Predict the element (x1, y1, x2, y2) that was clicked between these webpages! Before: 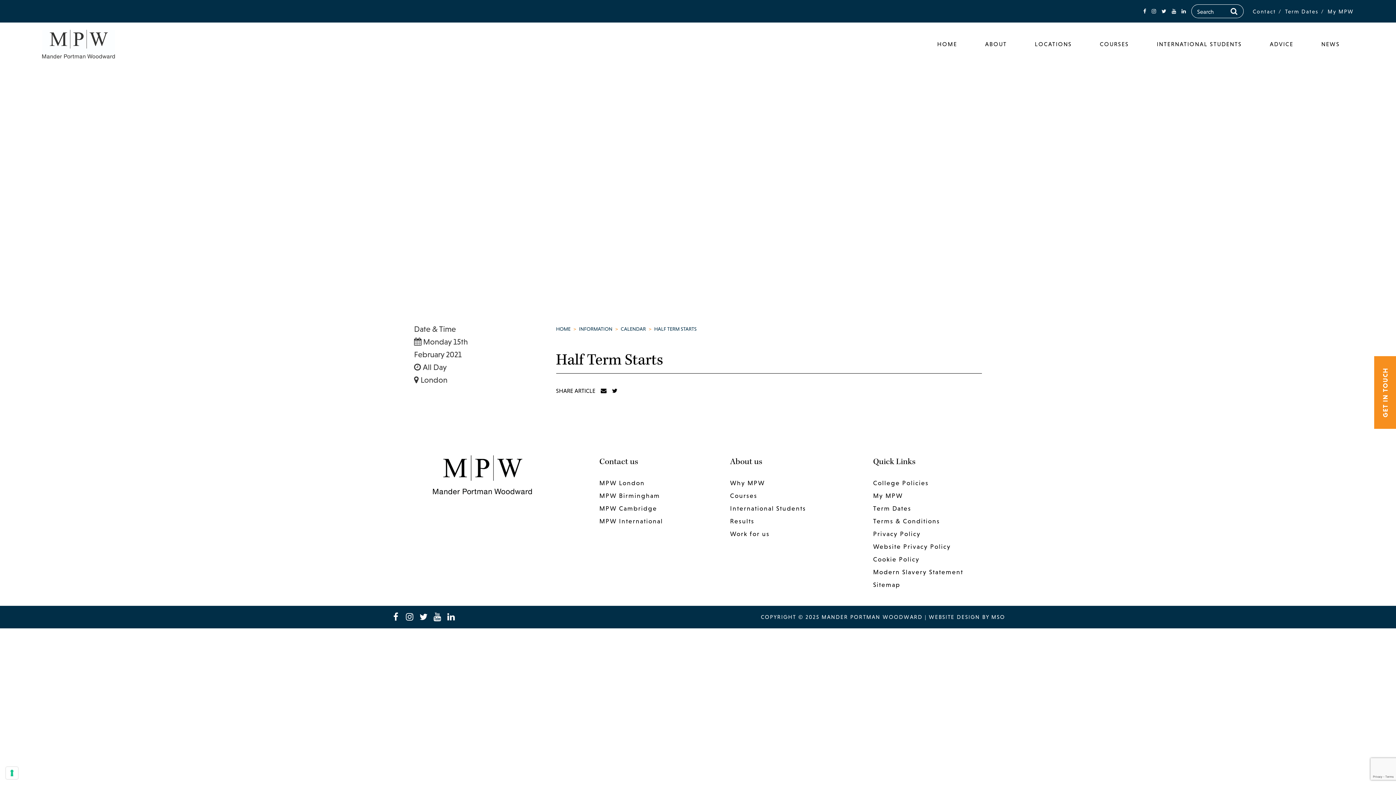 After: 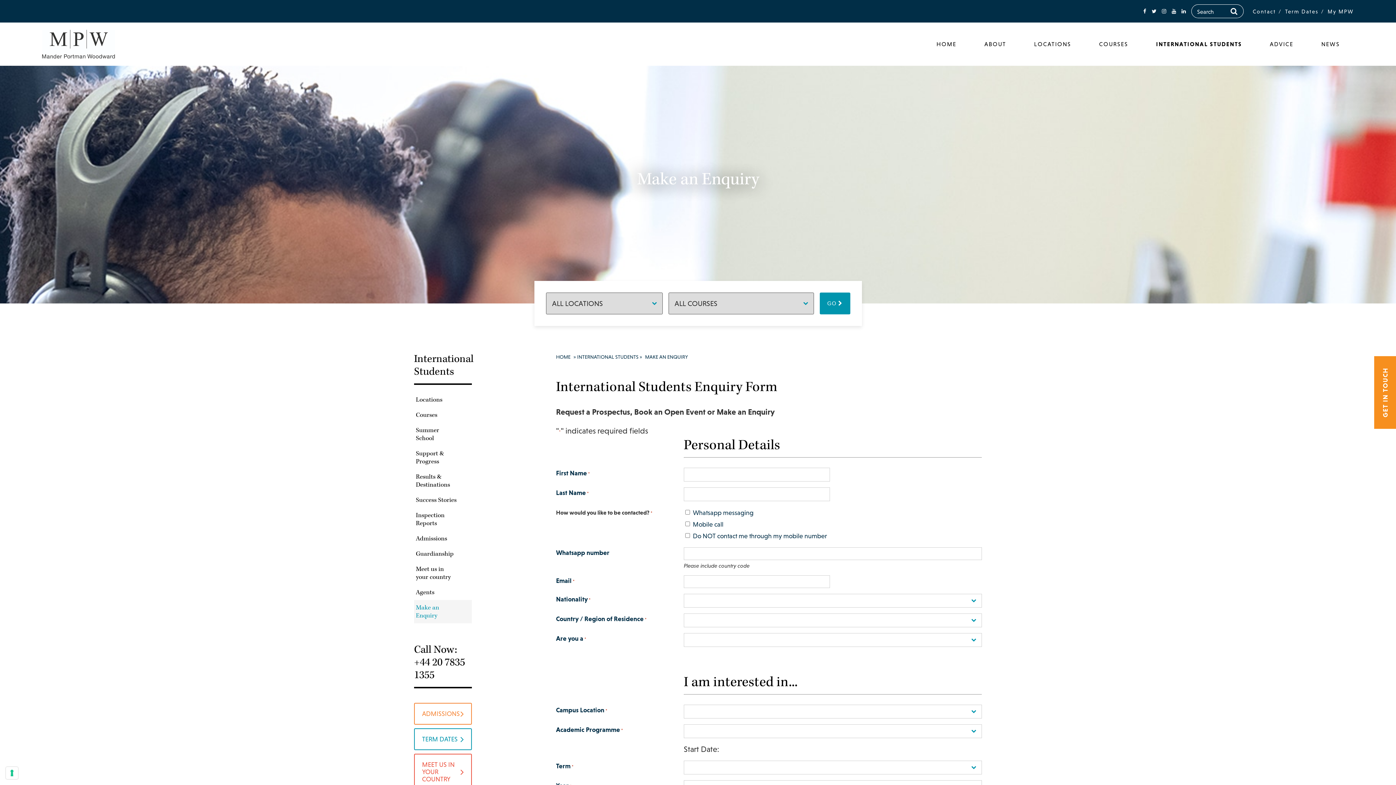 Action: bbox: (599, 517, 663, 525) label: MPW International